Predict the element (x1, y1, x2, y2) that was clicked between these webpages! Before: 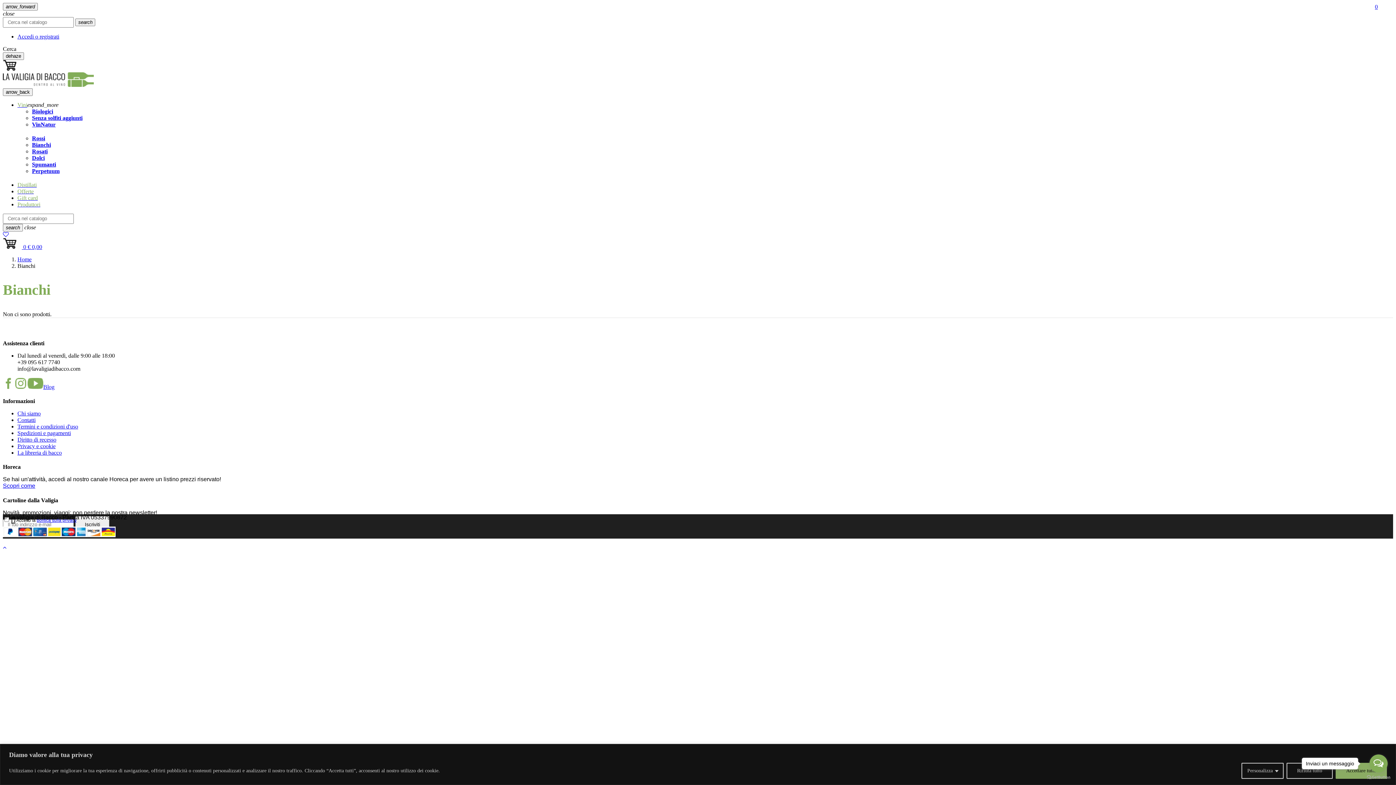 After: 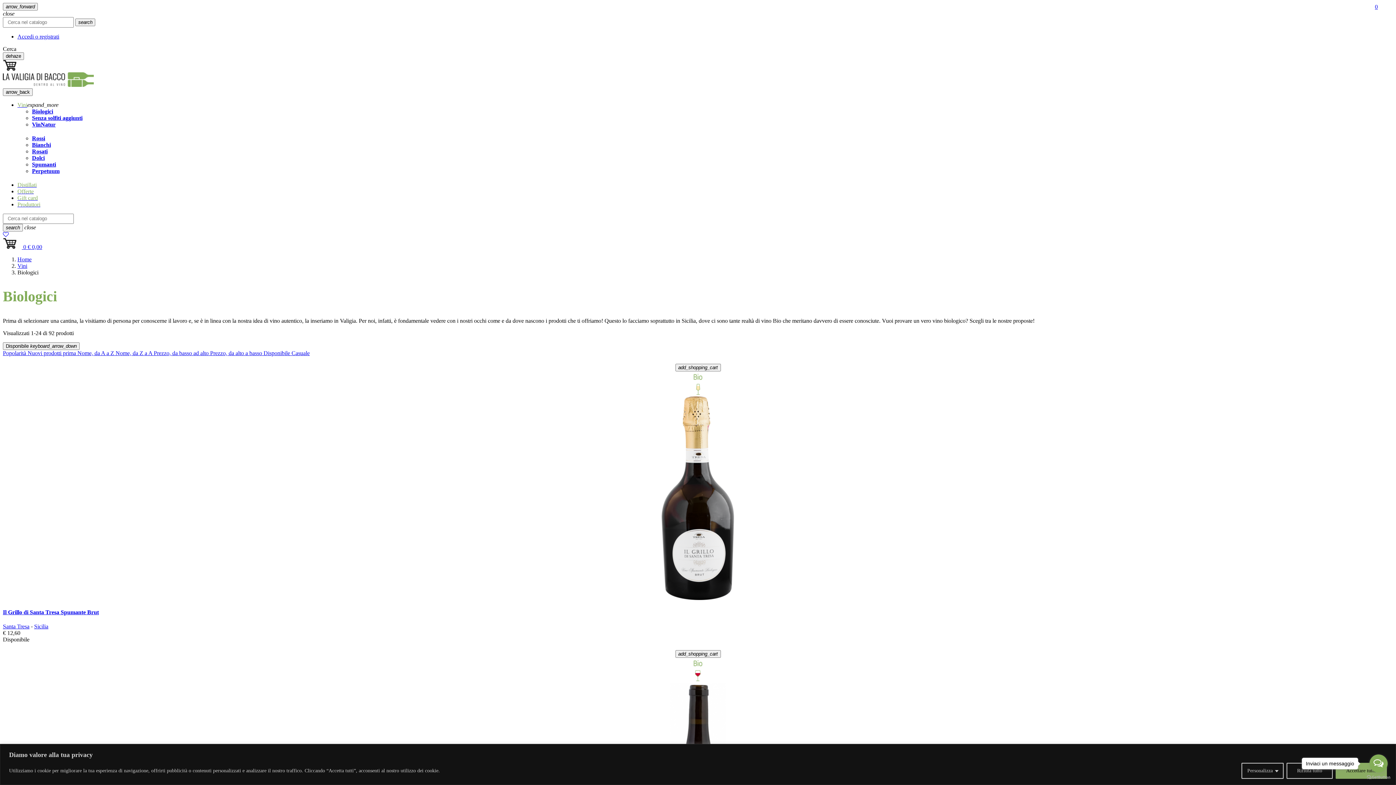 Action: label: Biologici bbox: (32, 108, 53, 114)